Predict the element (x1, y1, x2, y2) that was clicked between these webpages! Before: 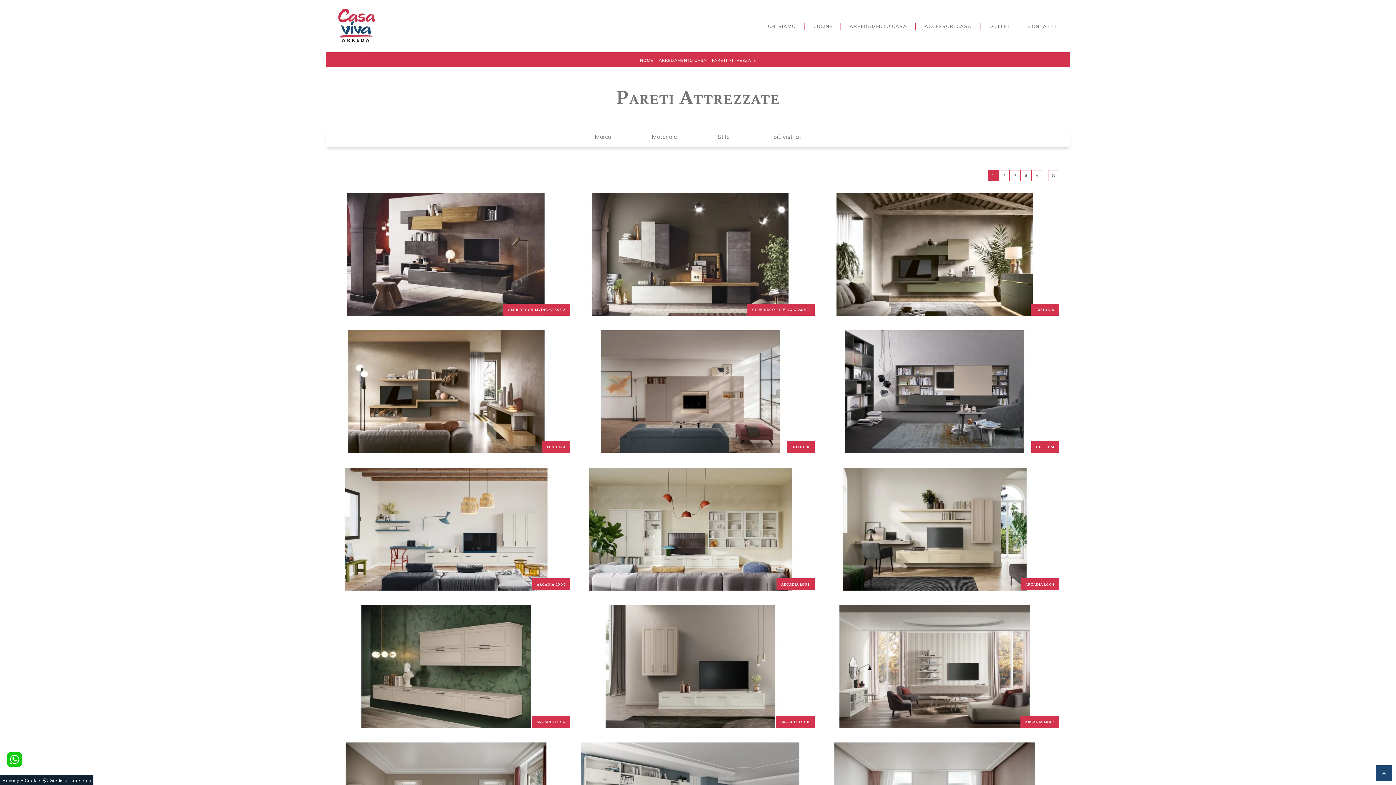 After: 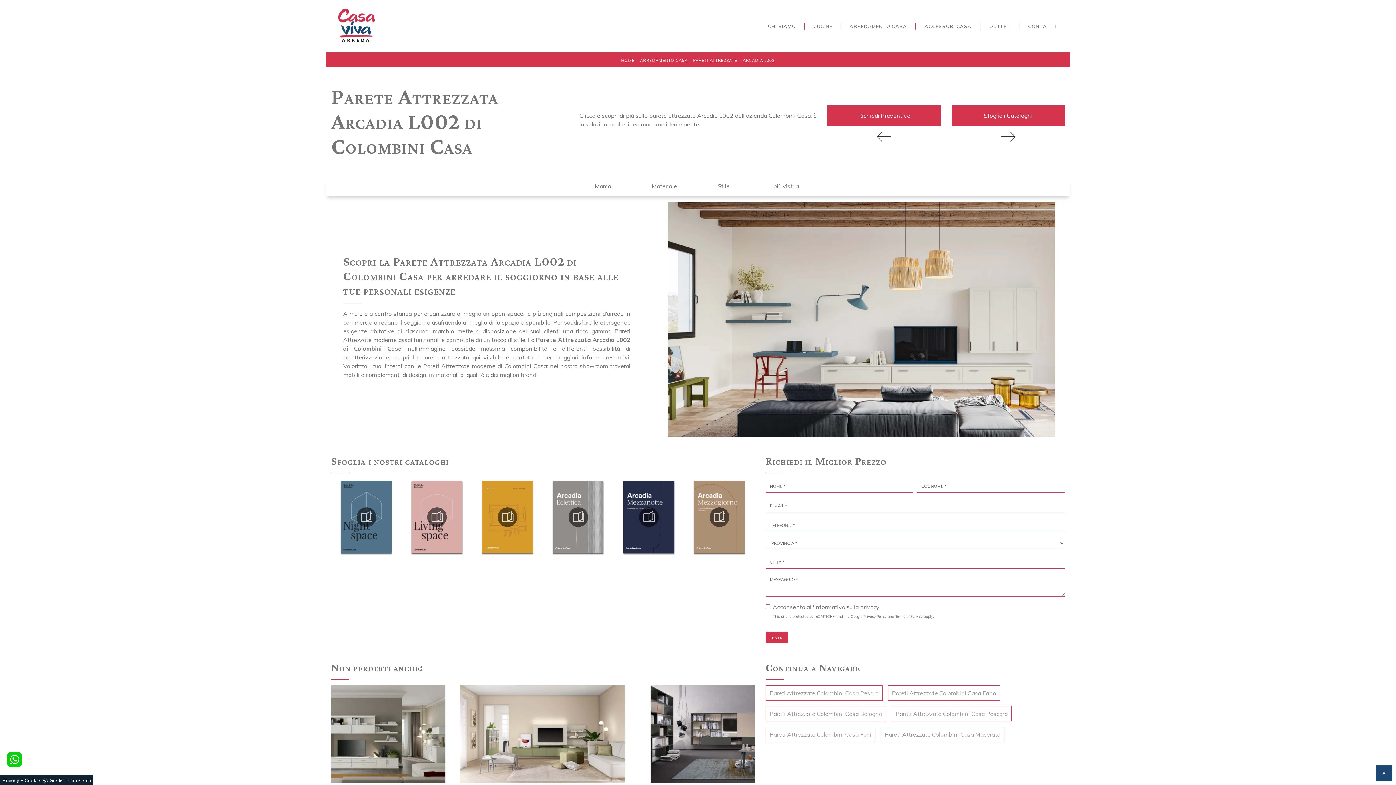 Action: label: ARCADIA L002

Clicca e scopri di più sulla parete attrezzata Arcadia L002 dell'azienda Colombini Casa: è la soluzione dalle linee moderne ideale per te. bbox: (337, 468, 570, 590)